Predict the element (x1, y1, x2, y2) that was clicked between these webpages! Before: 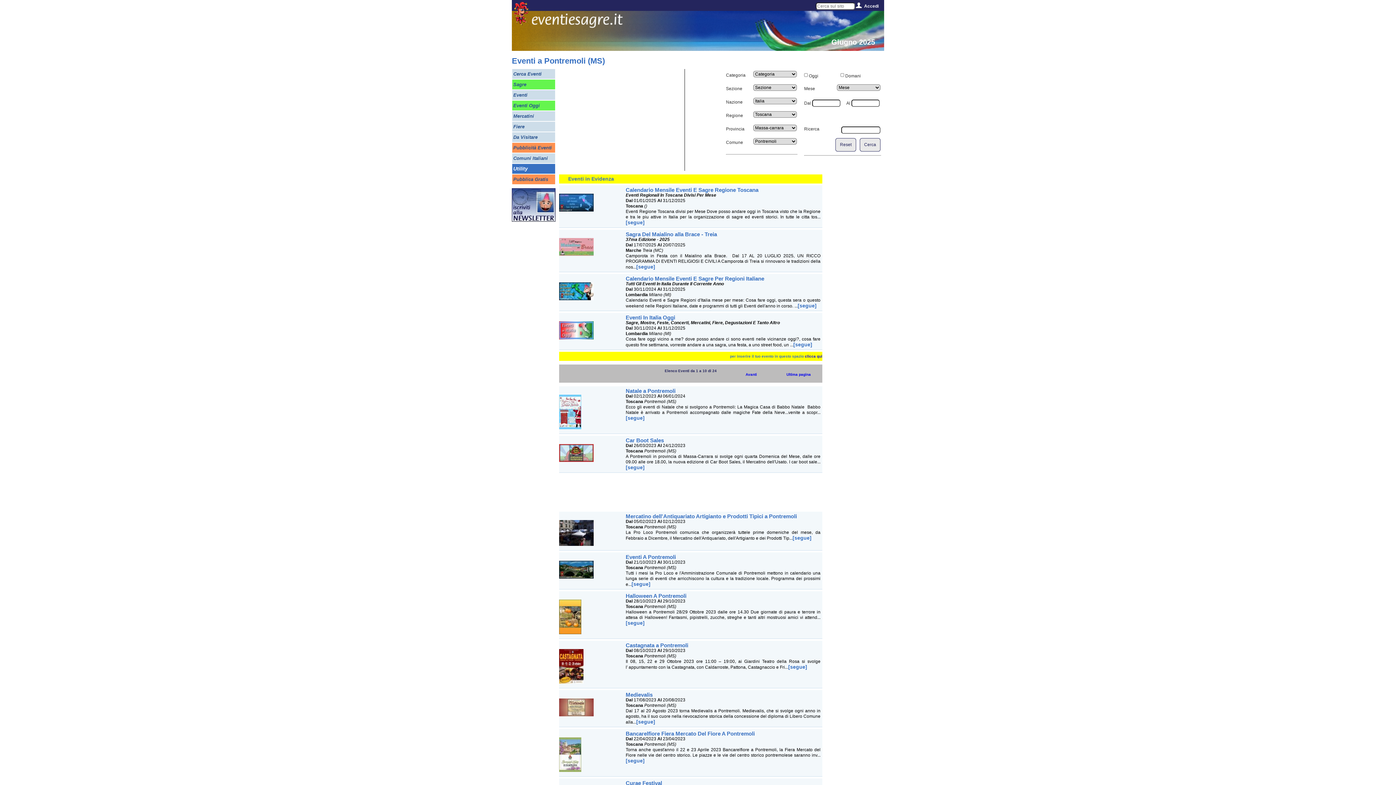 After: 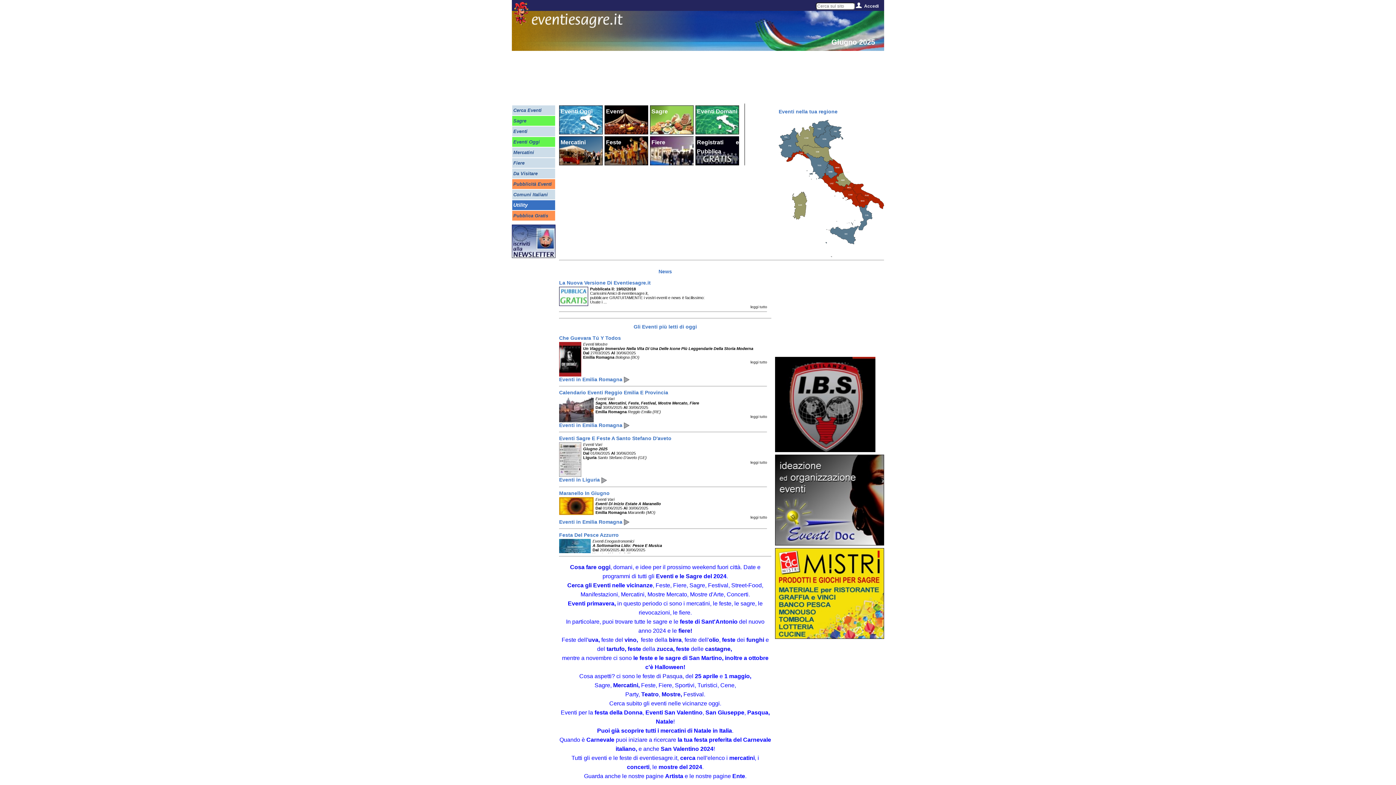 Action: bbox: (513, 21, 528, 26)